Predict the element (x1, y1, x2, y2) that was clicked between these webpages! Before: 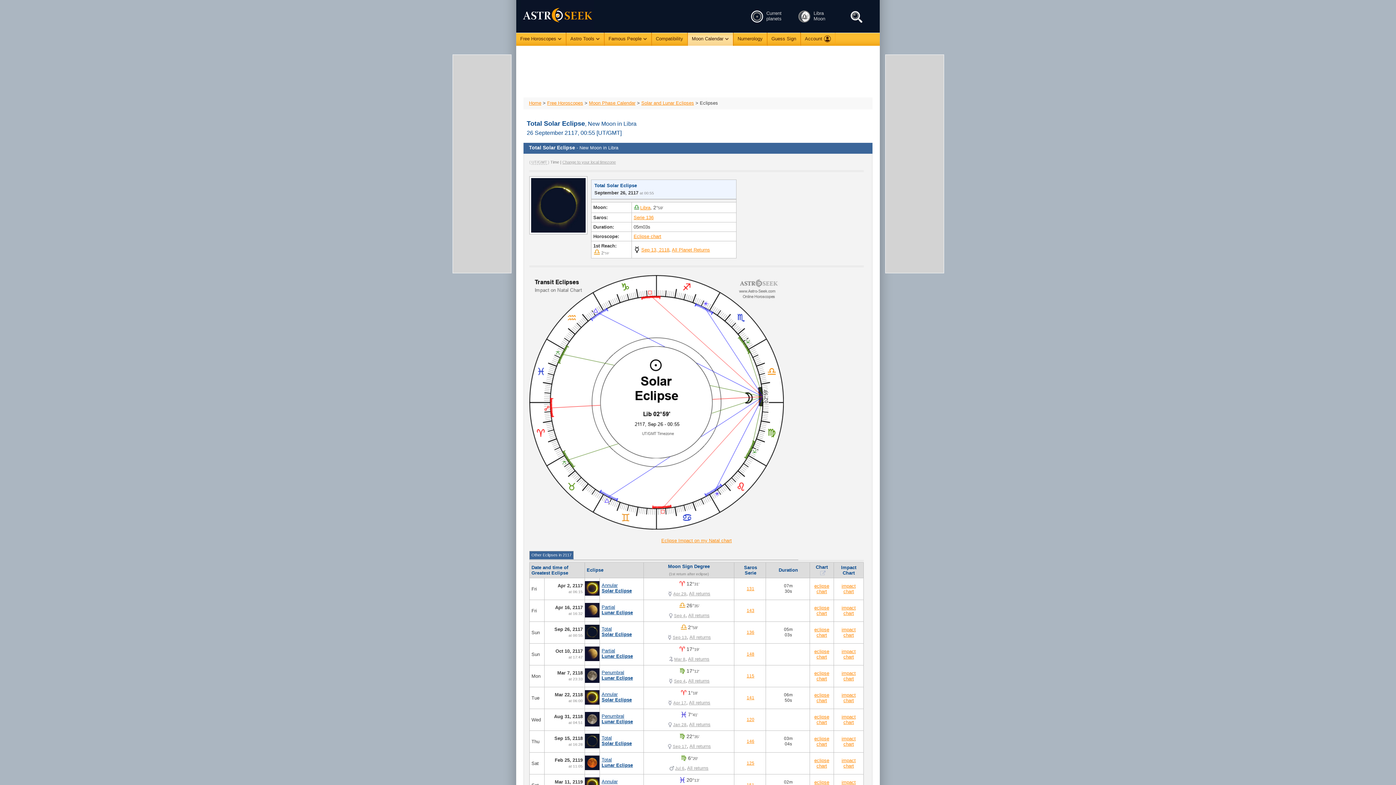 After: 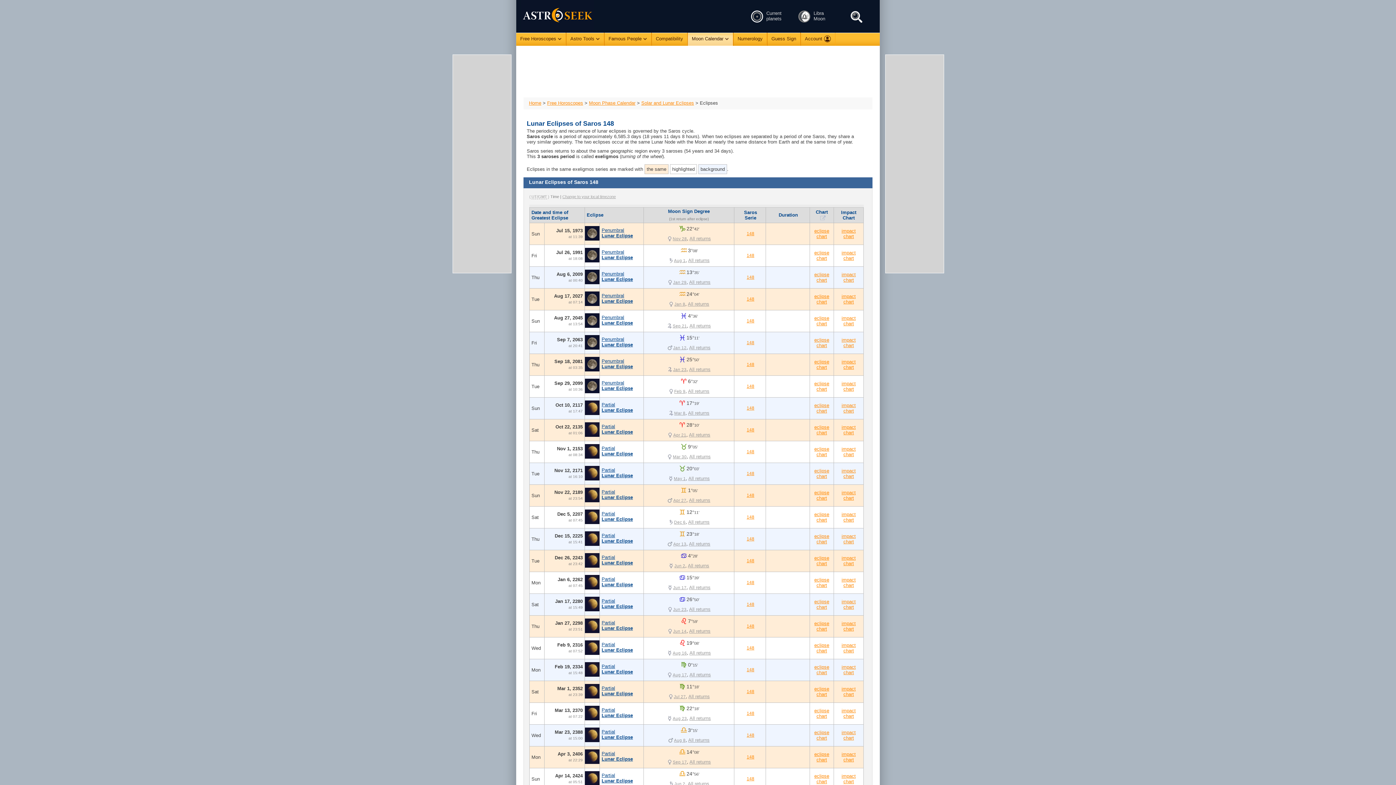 Action: label: 148 bbox: (746, 652, 754, 657)